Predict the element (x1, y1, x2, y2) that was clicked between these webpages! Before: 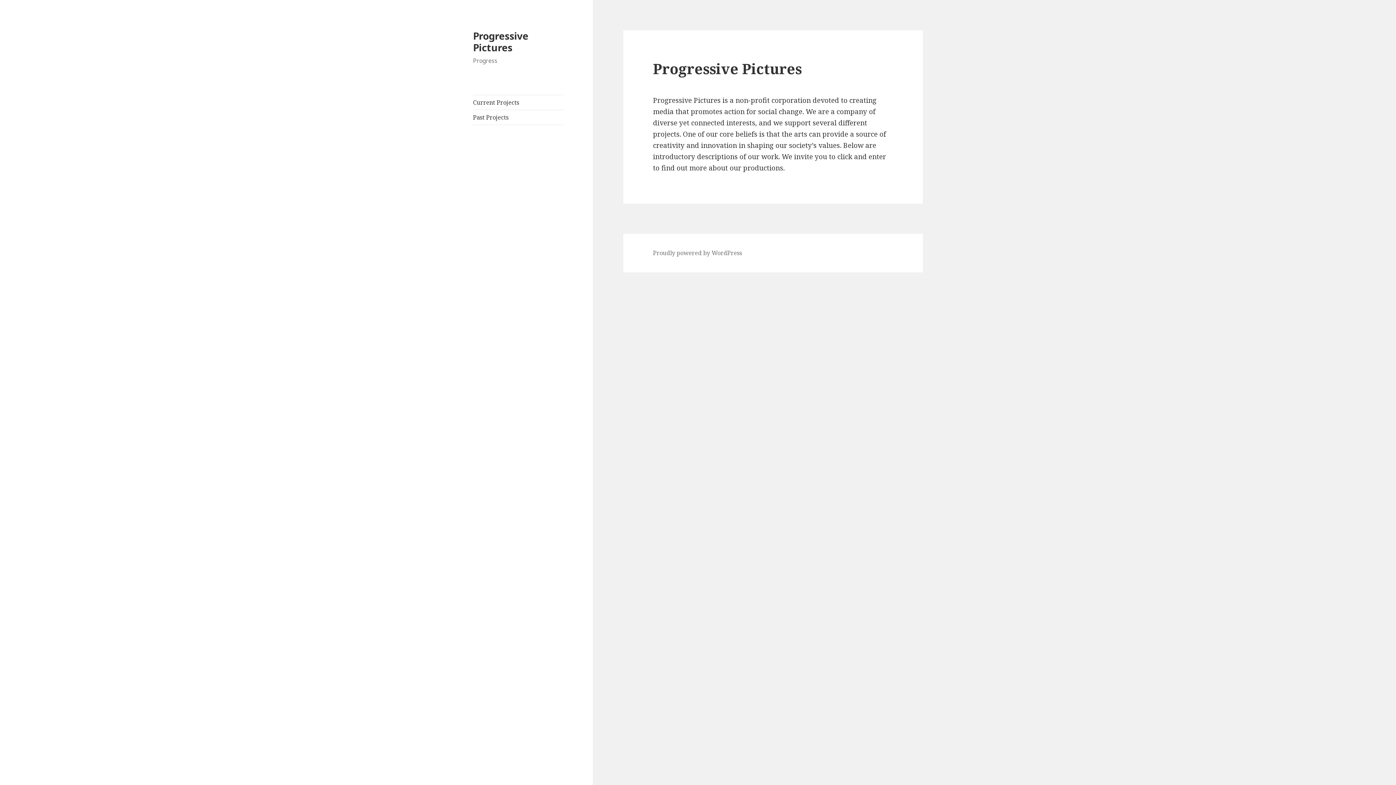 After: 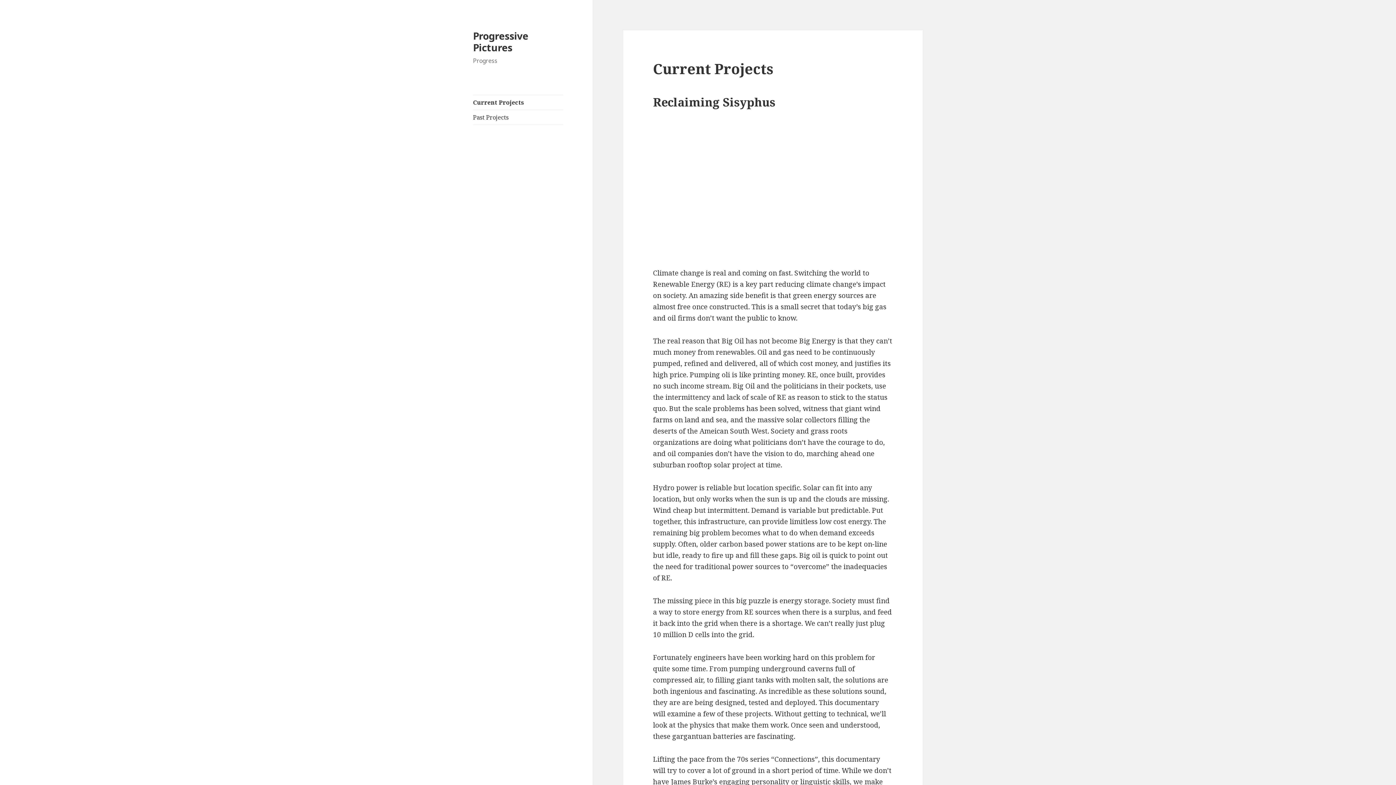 Action: bbox: (473, 95, 563, 109) label: Current Projects